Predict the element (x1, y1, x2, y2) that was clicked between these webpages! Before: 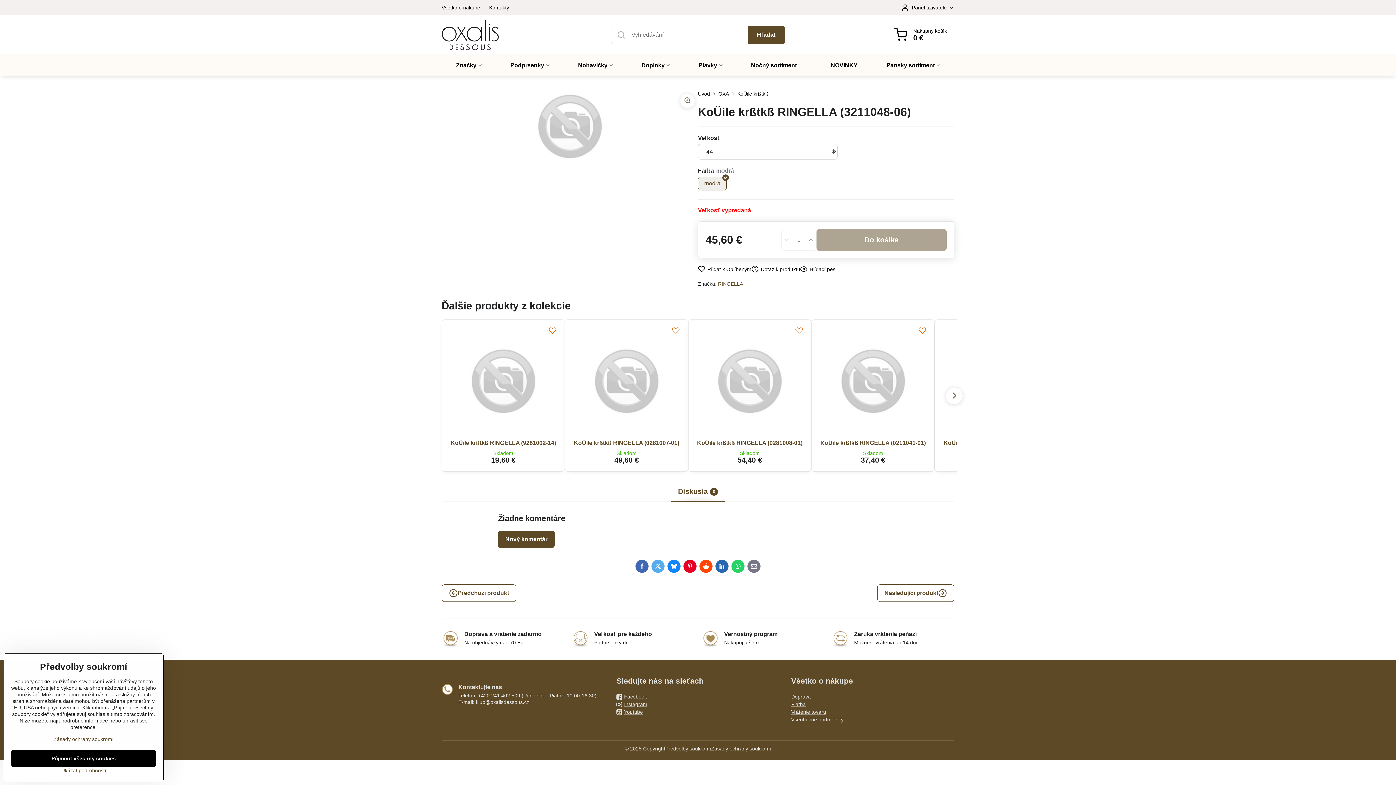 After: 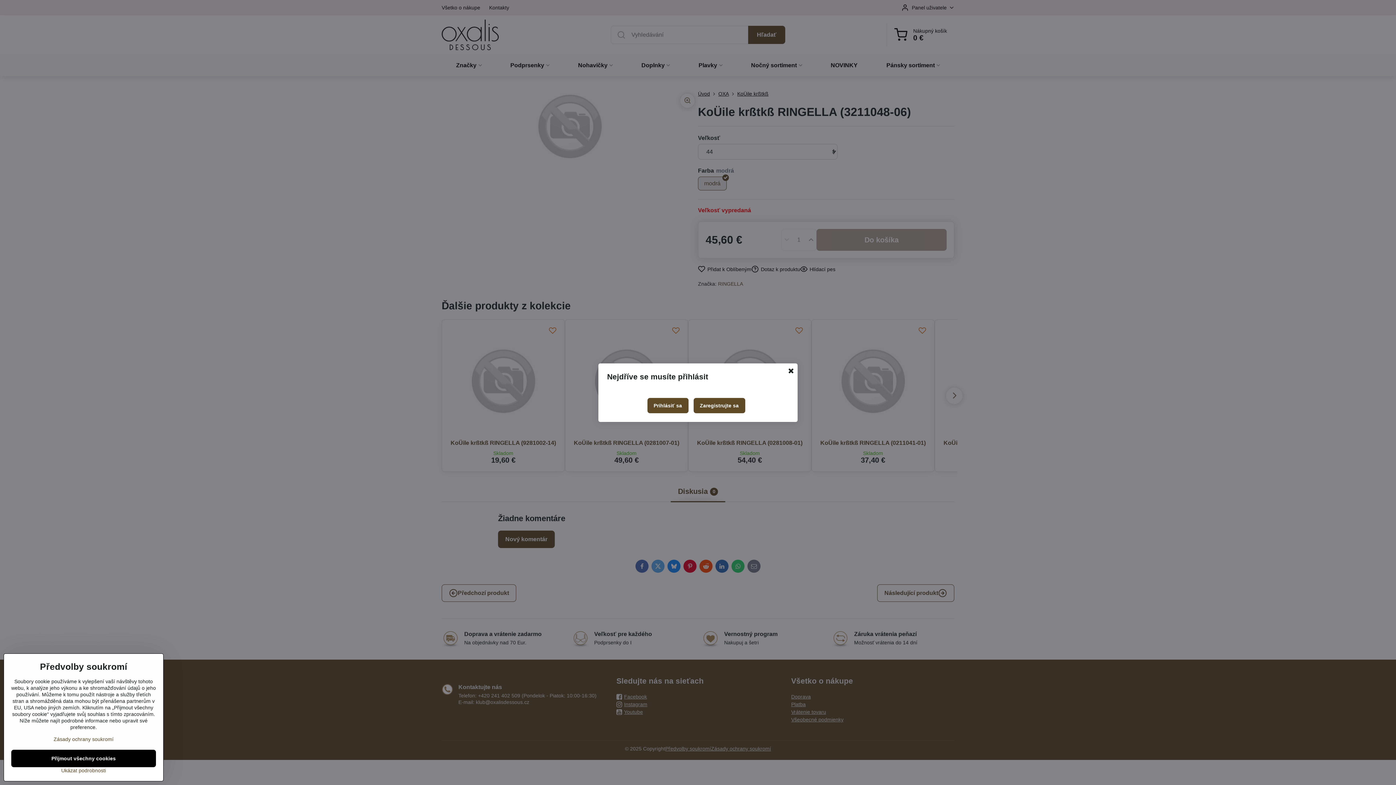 Action: bbox: (800, 265, 835, 273) label: Hlídací pes